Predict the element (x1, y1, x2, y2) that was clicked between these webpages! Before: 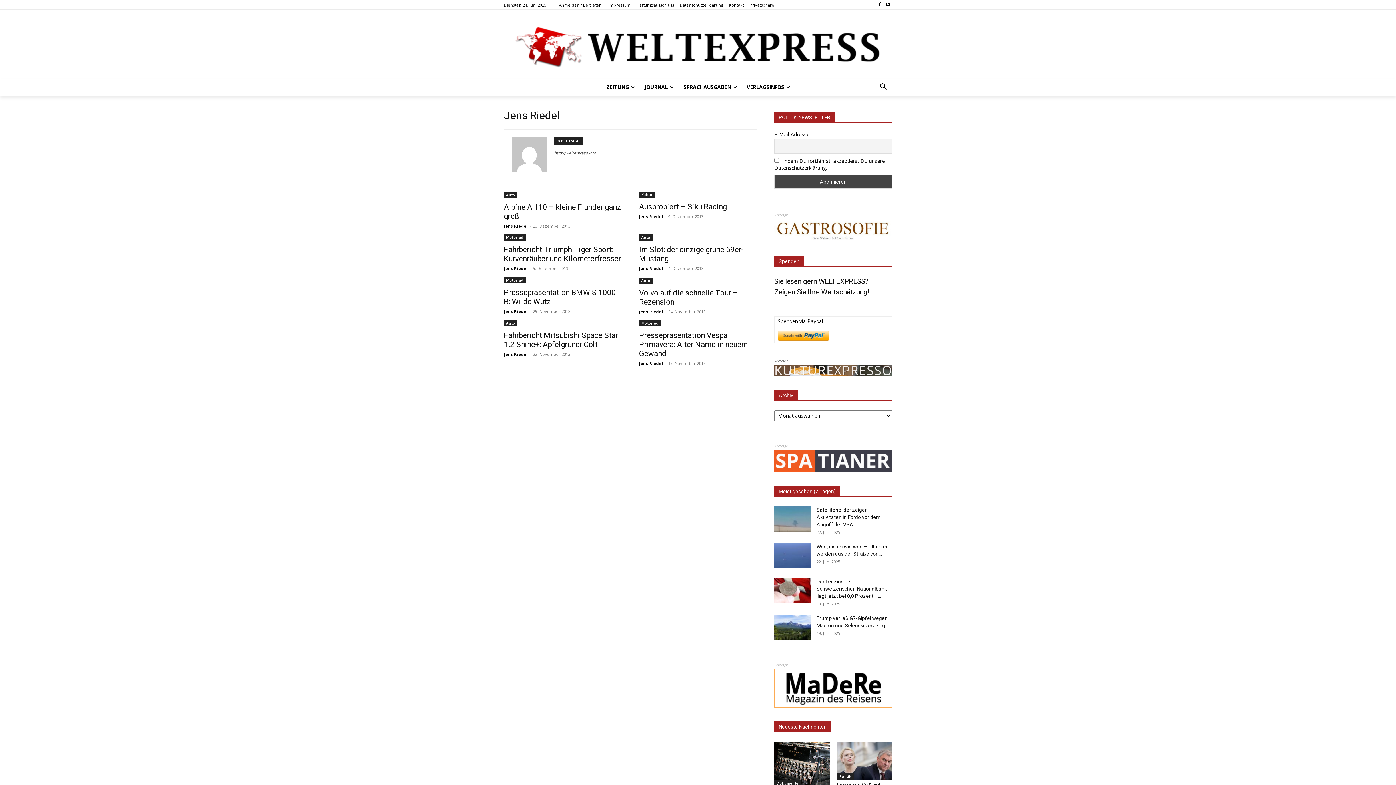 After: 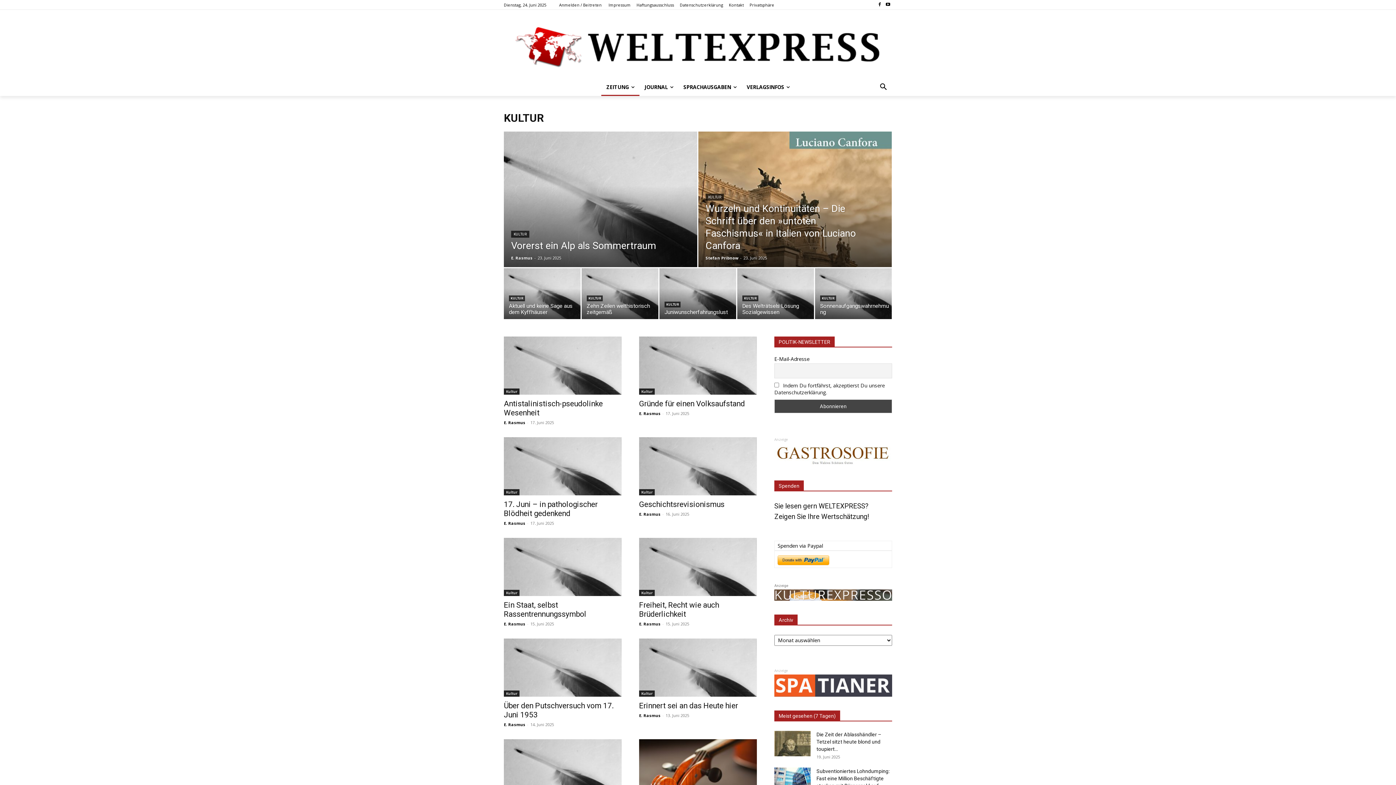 Action: bbox: (639, 191, 654, 197) label: Kultur